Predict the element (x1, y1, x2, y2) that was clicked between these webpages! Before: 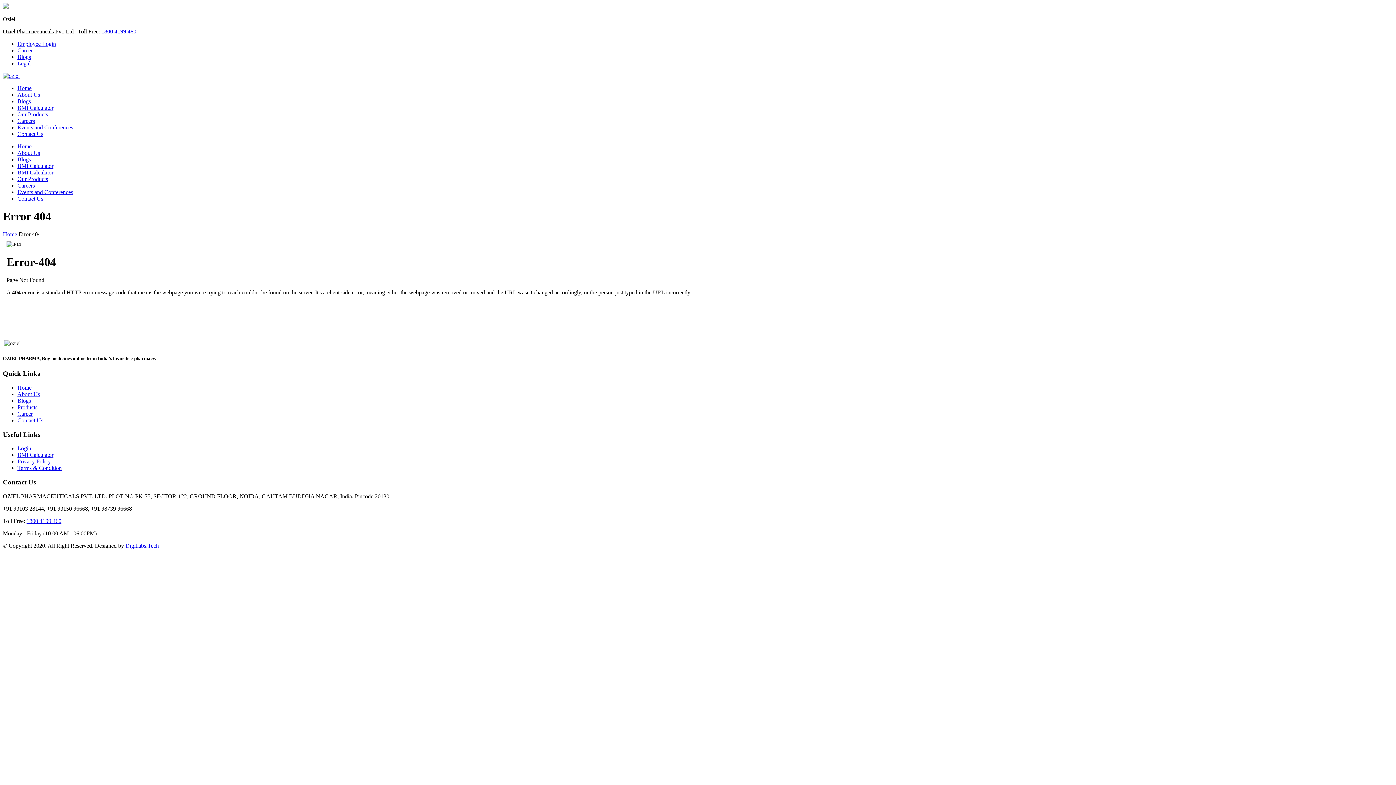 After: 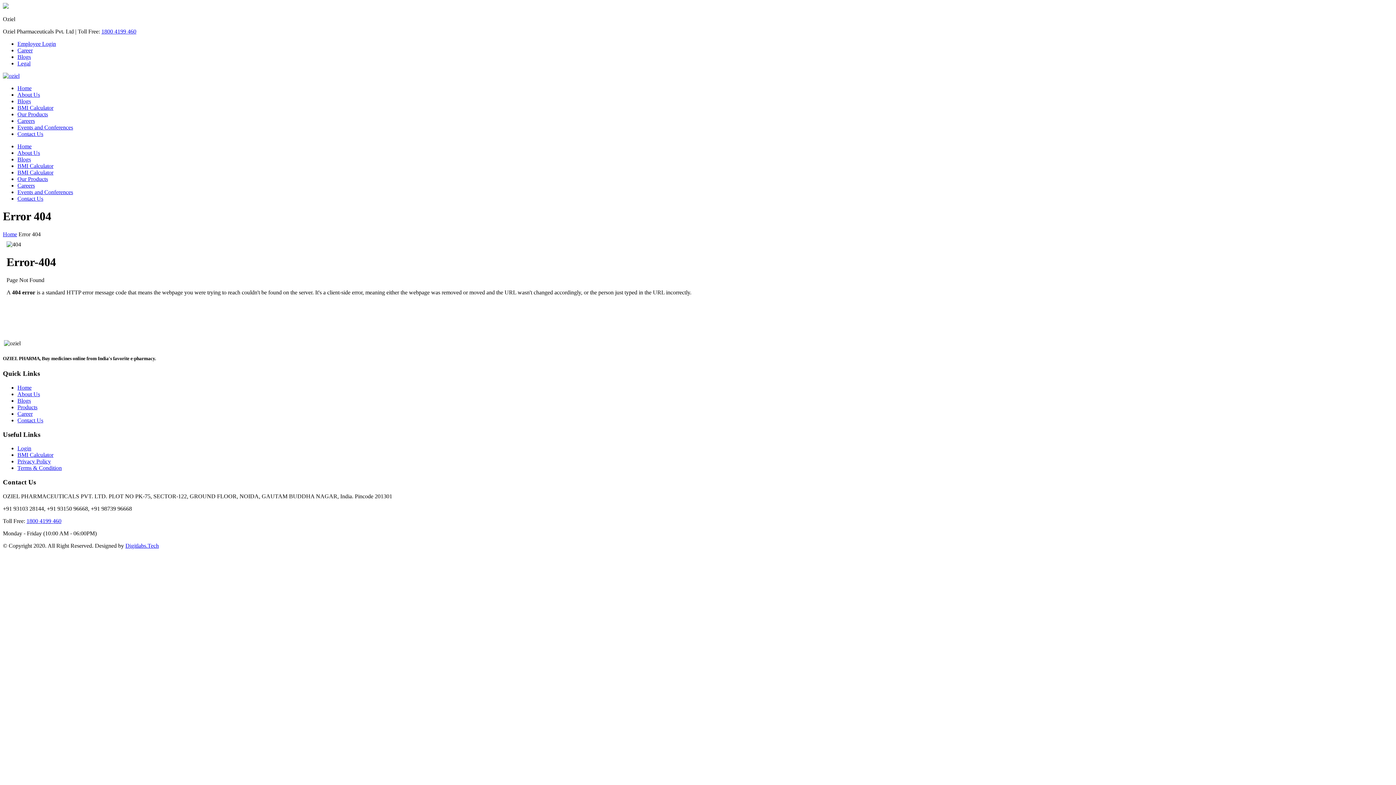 Action: bbox: (17, 189, 73, 195) label: Events and Conferences